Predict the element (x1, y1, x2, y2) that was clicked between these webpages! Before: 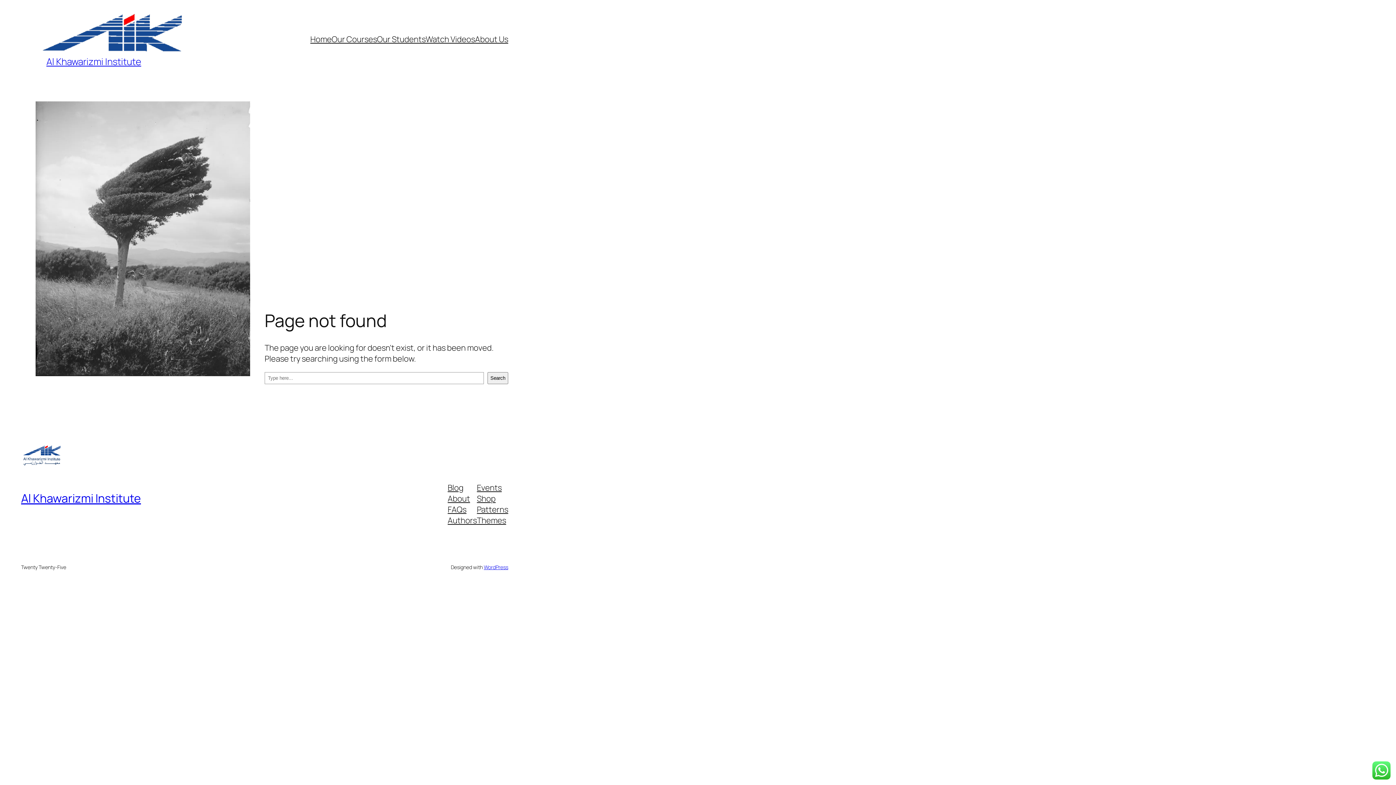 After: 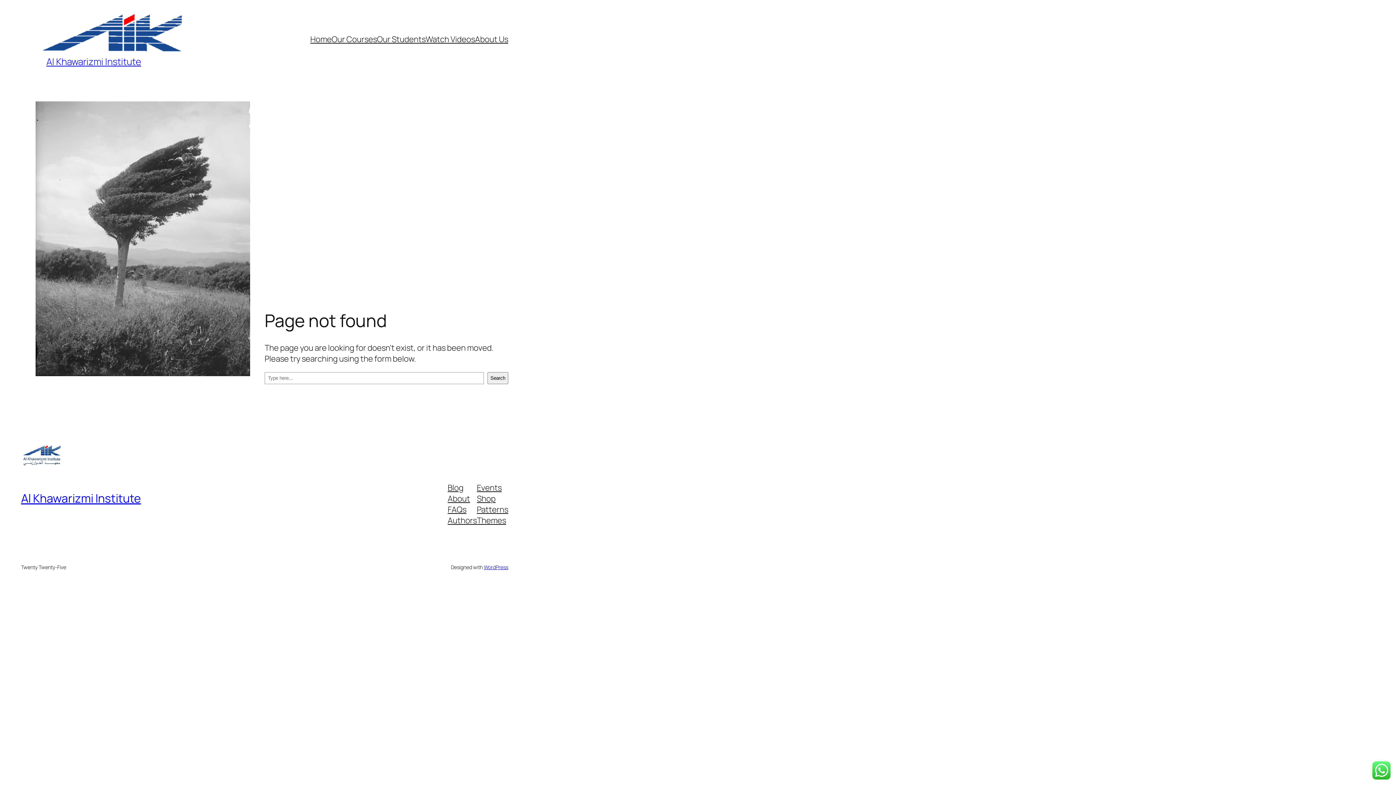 Action: label: Events bbox: (477, 482, 501, 493)